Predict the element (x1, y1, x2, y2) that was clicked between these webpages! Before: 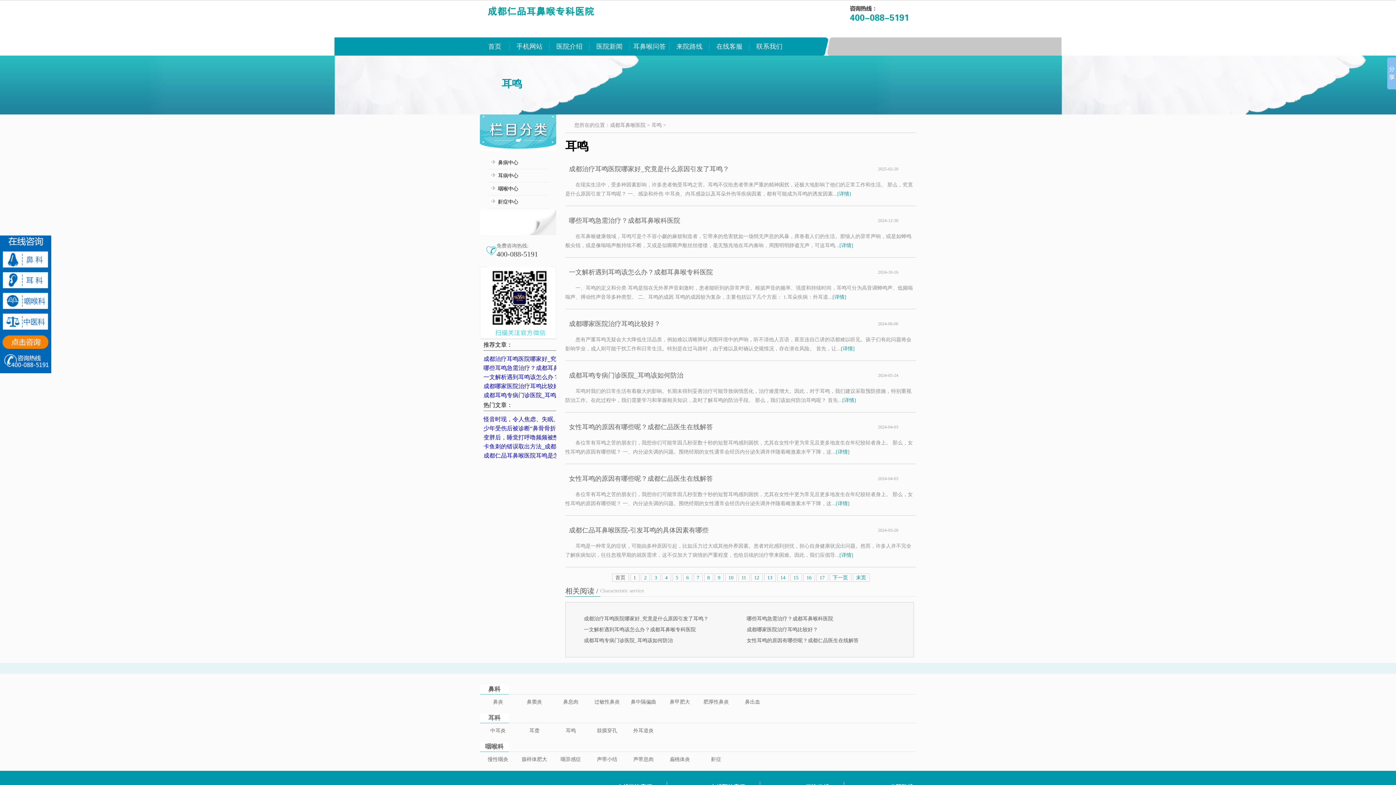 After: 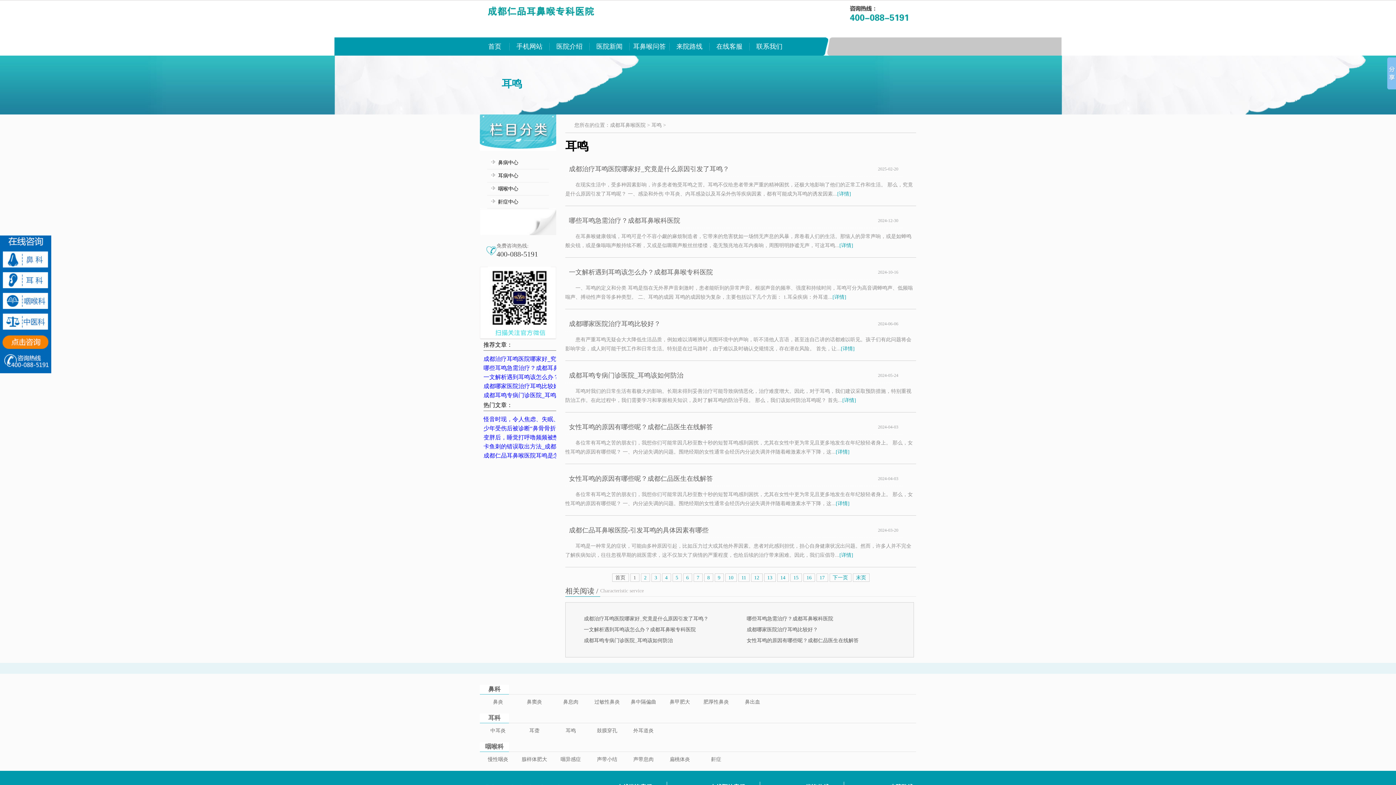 Action: bbox: (0, 235, 51, 261)